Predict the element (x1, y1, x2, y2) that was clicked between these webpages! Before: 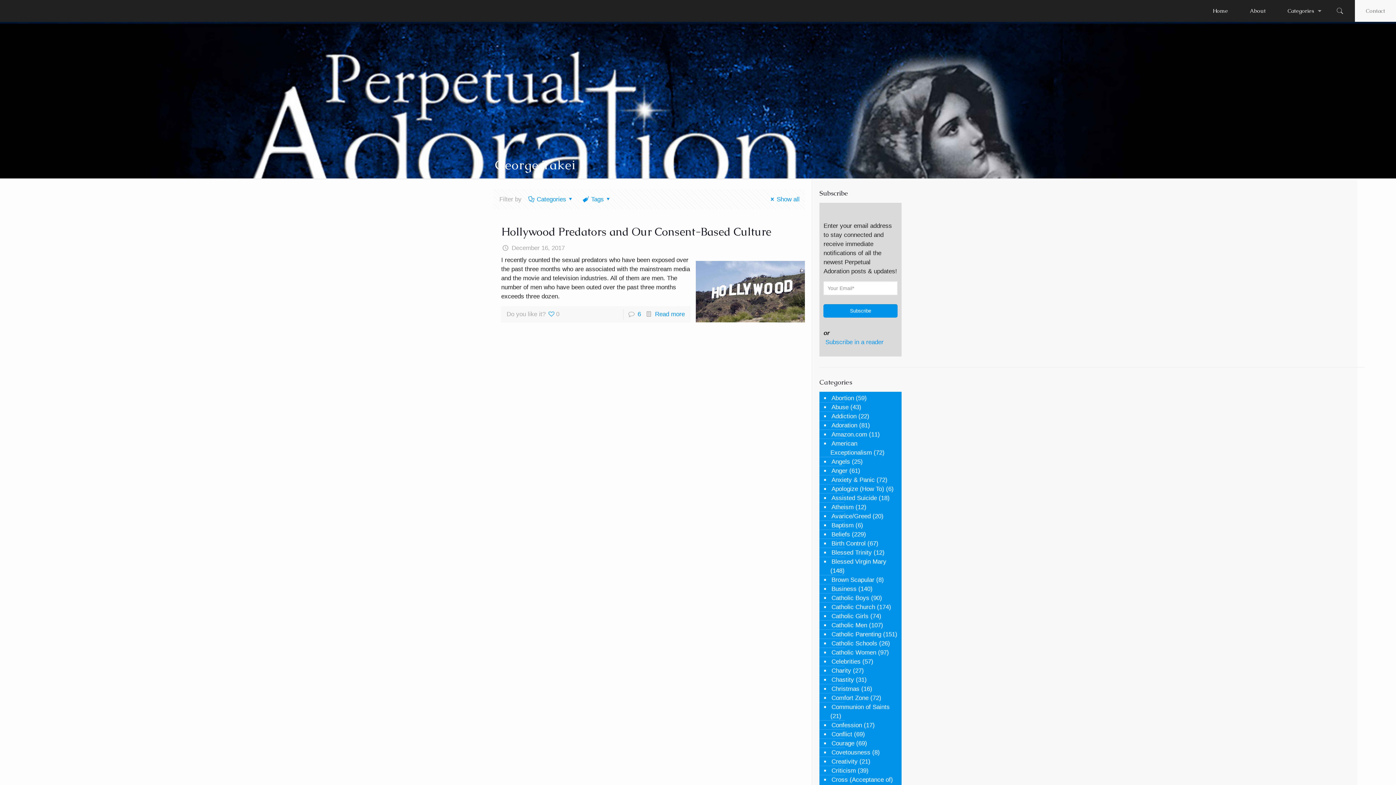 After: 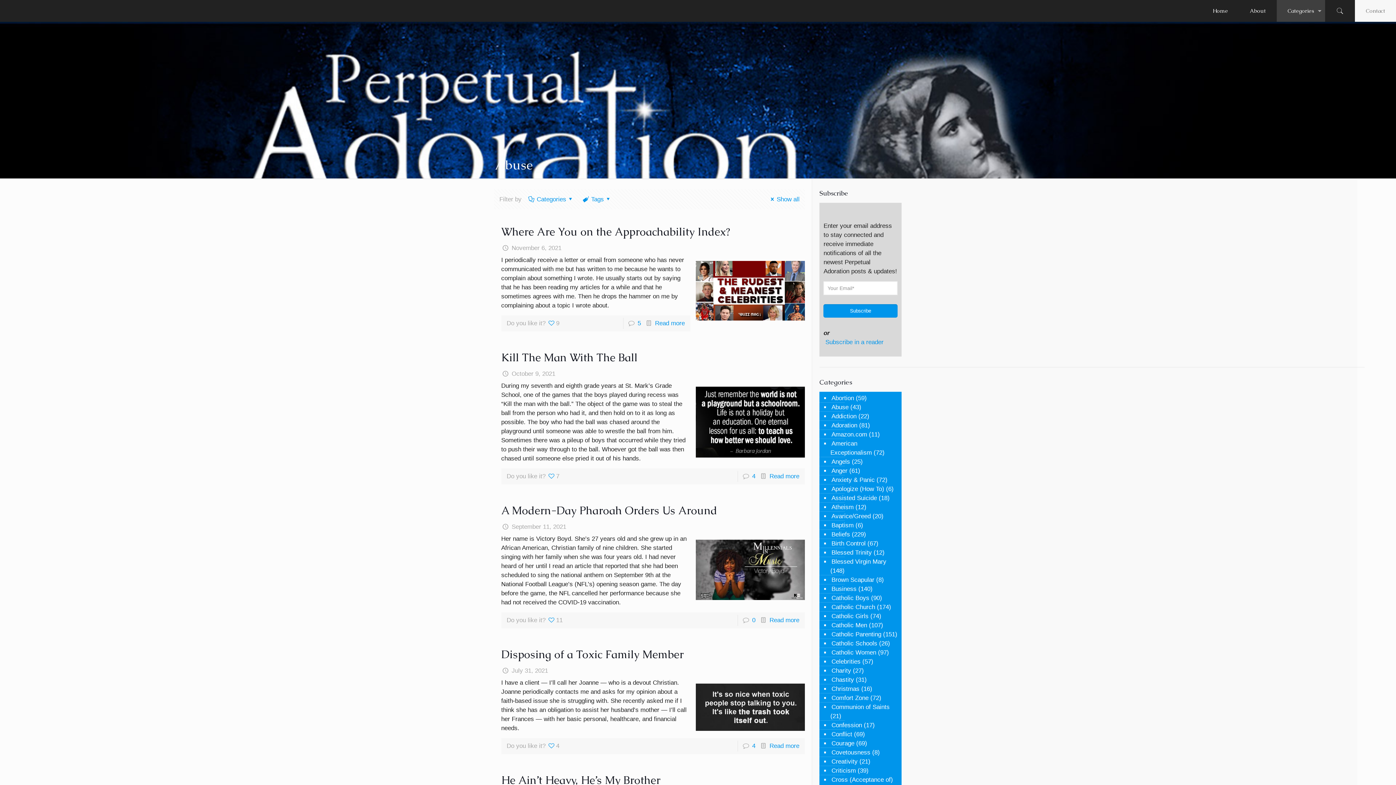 Action: bbox: (830, 401, 848, 413) label: Abuse